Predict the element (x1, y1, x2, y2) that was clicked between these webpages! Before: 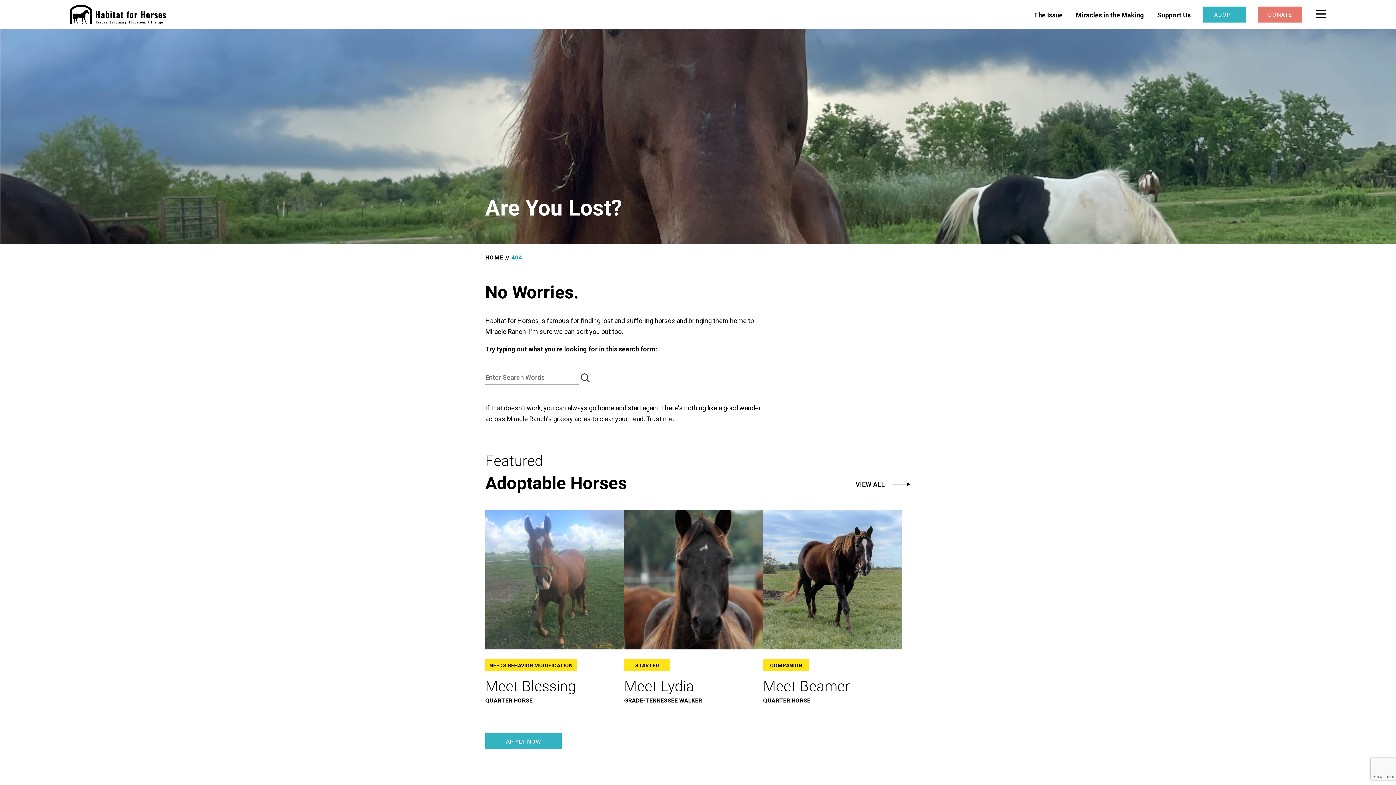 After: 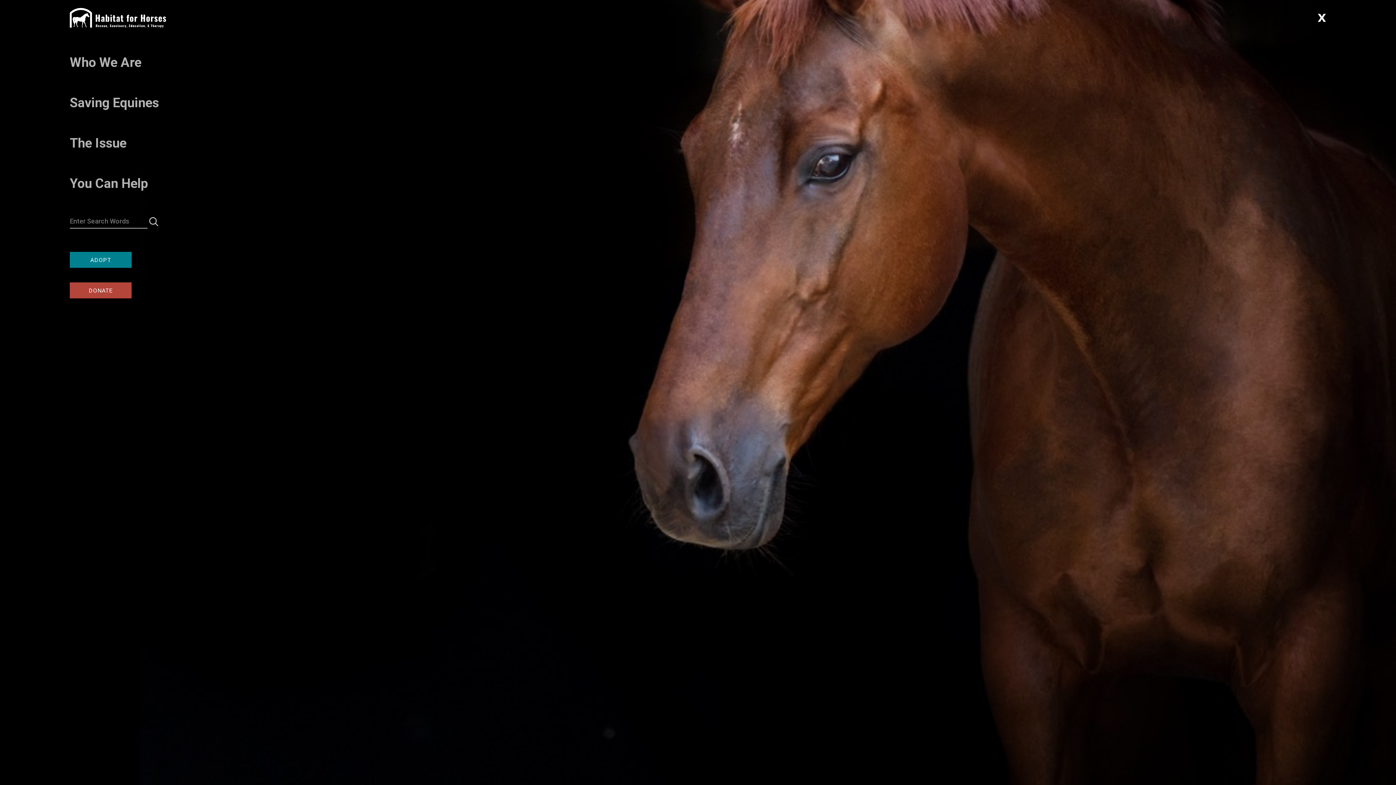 Action: label: toggle menu bbox: (1316, 10, 1326, 17)